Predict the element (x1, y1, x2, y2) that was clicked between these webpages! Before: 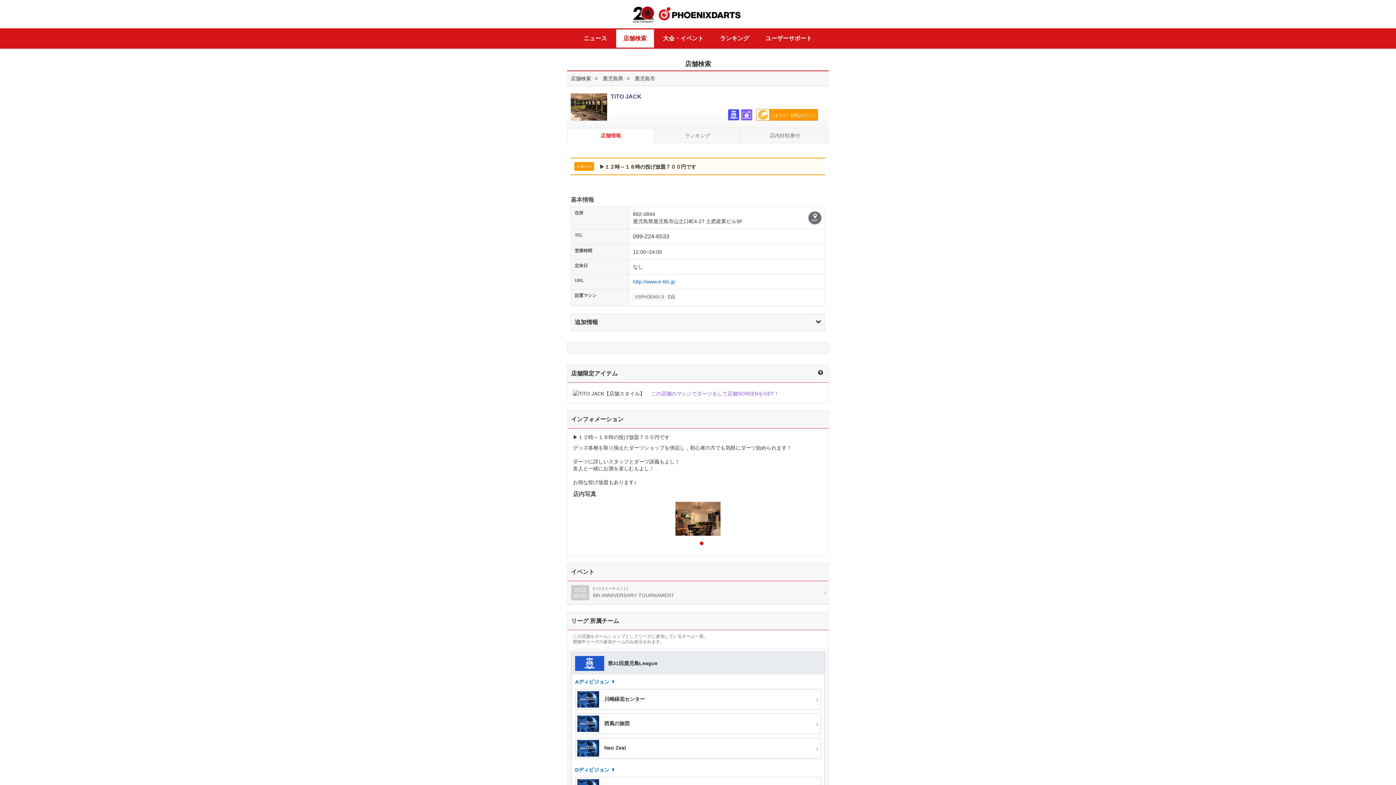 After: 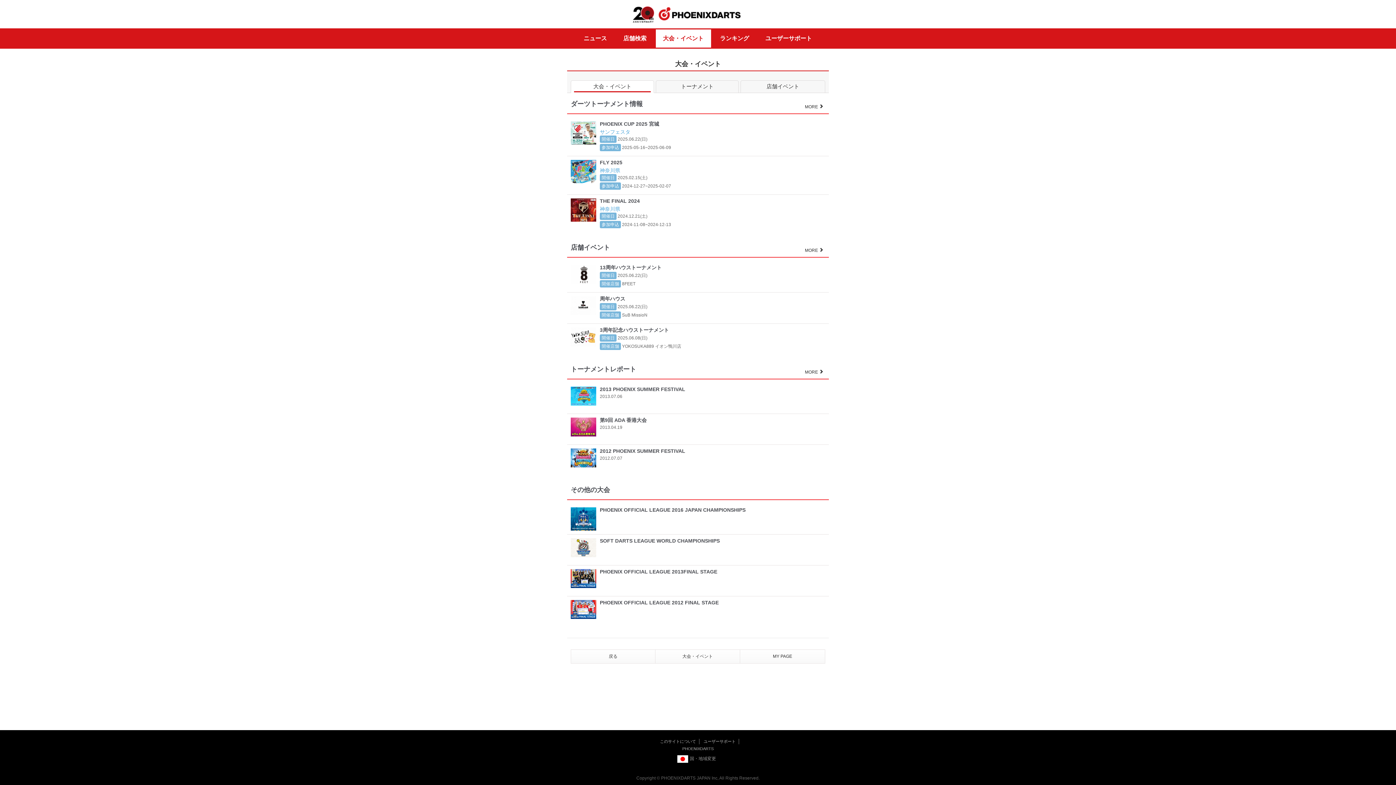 Action: label: 大会・イベント bbox: (655, 28, 711, 48)